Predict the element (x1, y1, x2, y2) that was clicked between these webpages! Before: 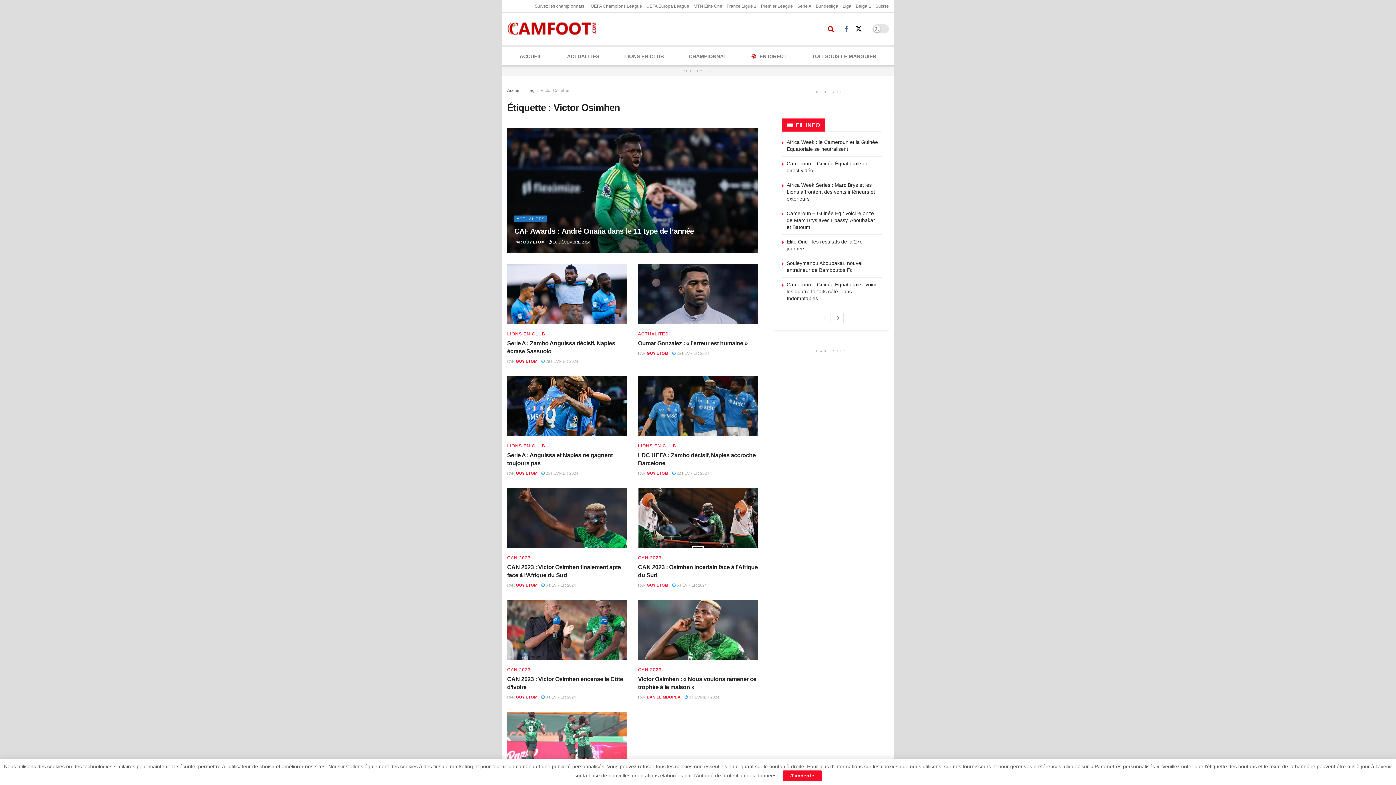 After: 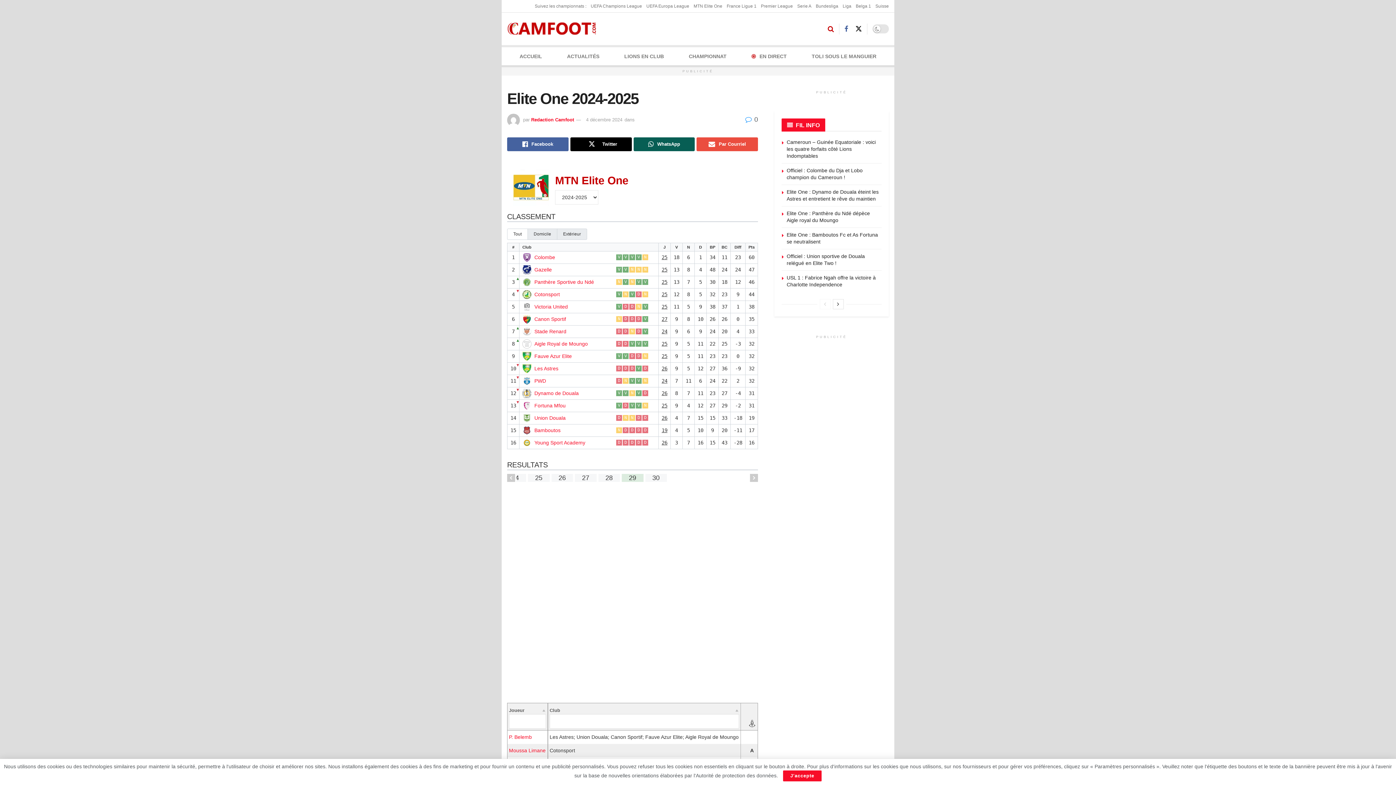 Action: bbox: (693, 0, 722, 12) label: MTN Elite One